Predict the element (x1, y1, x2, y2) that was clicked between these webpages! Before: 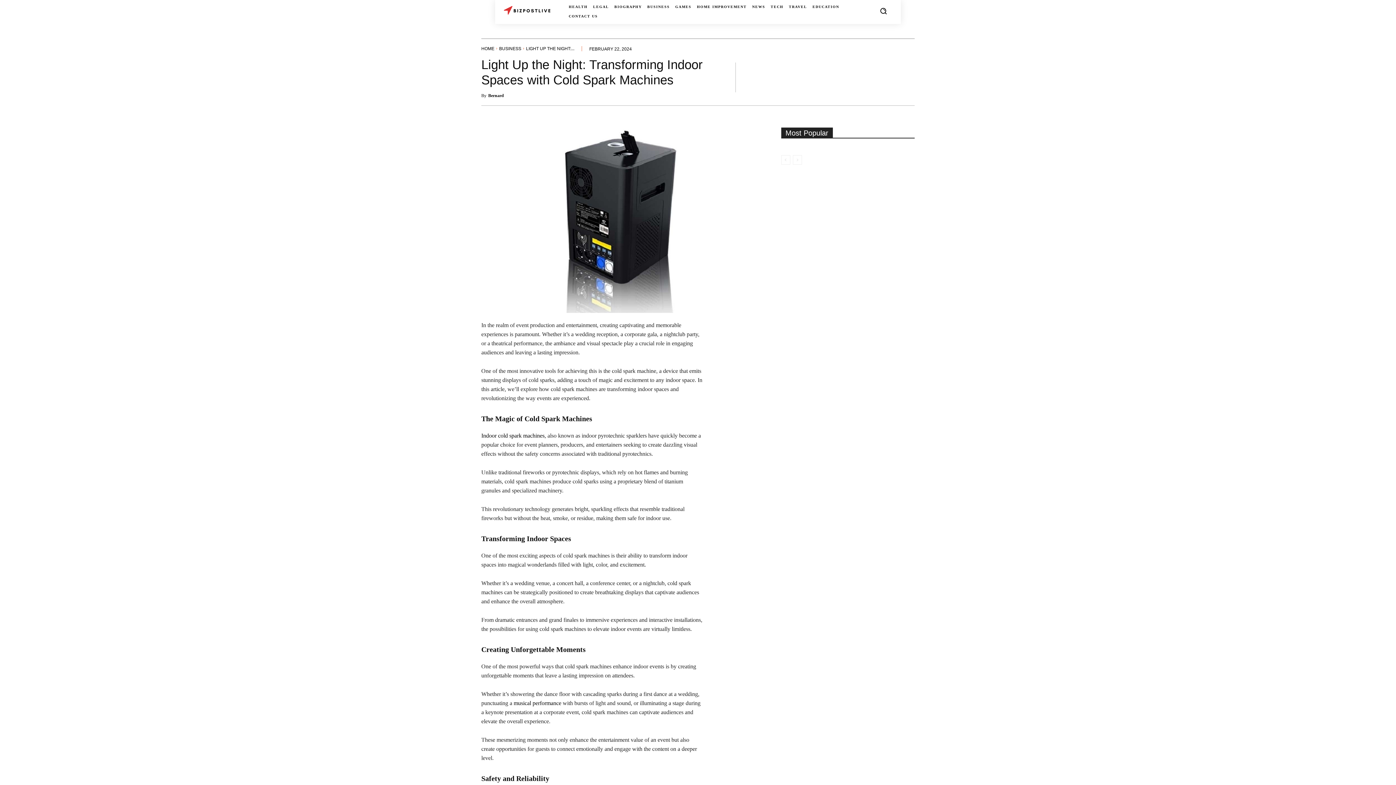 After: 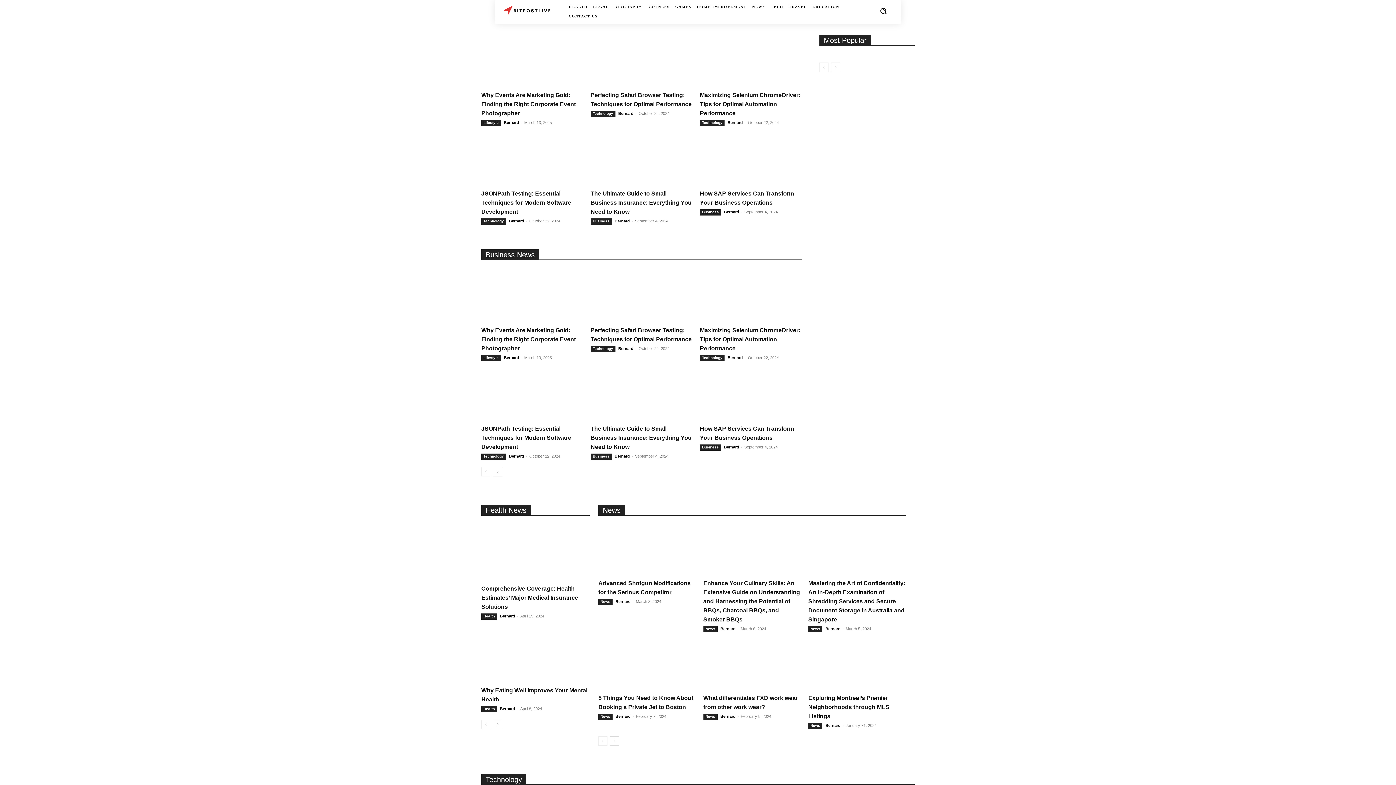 Action: bbox: (481, 46, 494, 51) label: HOME